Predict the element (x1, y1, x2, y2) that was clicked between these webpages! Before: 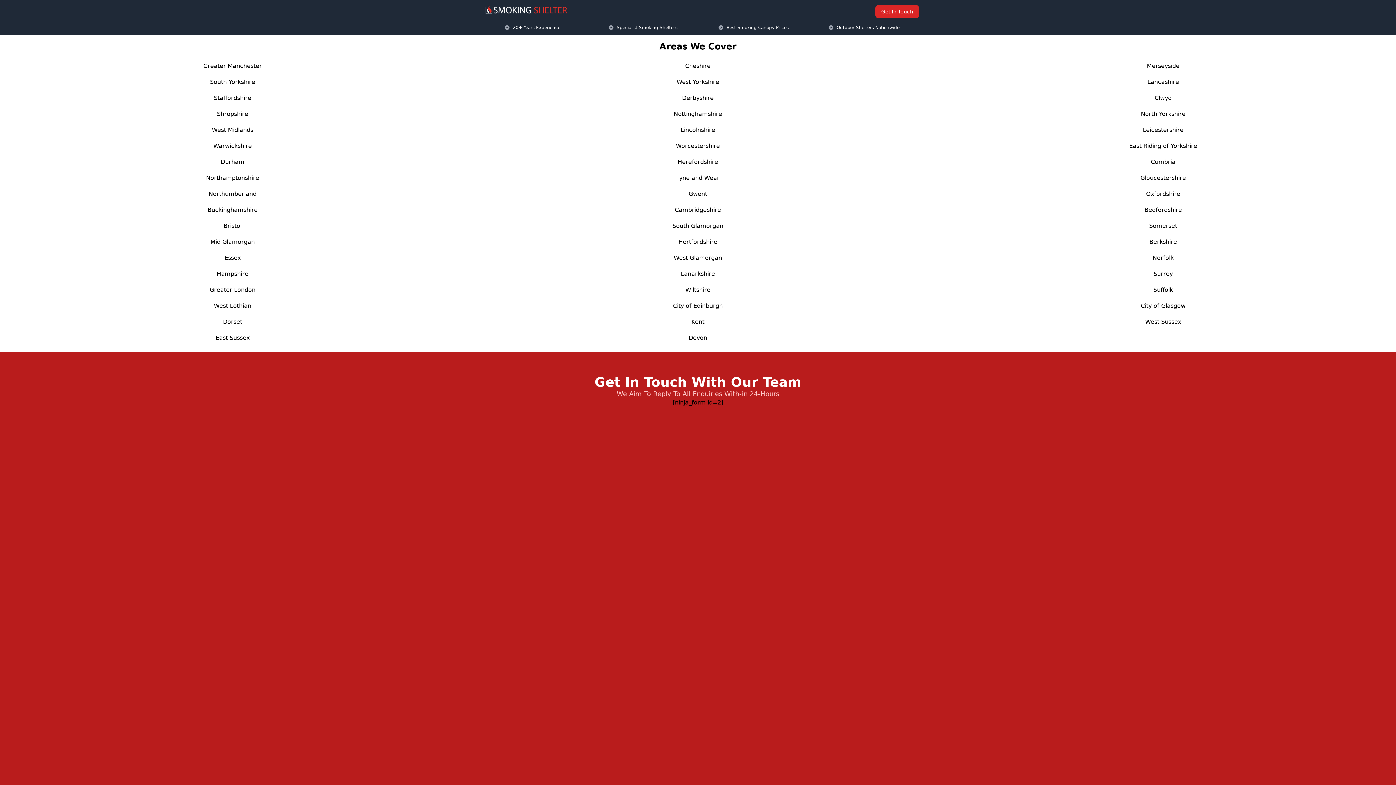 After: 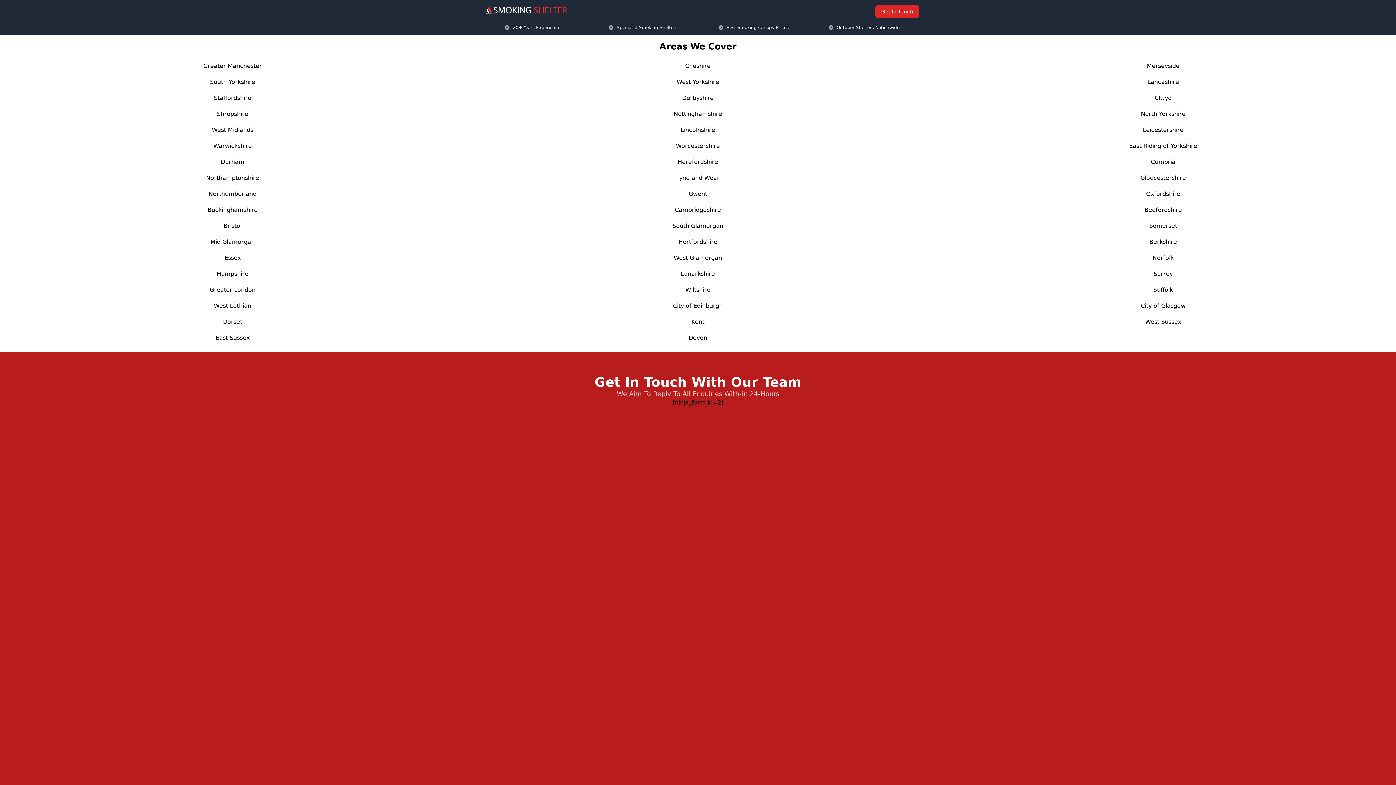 Action: bbox: (1153, 286, 1173, 293) label: Suffolk